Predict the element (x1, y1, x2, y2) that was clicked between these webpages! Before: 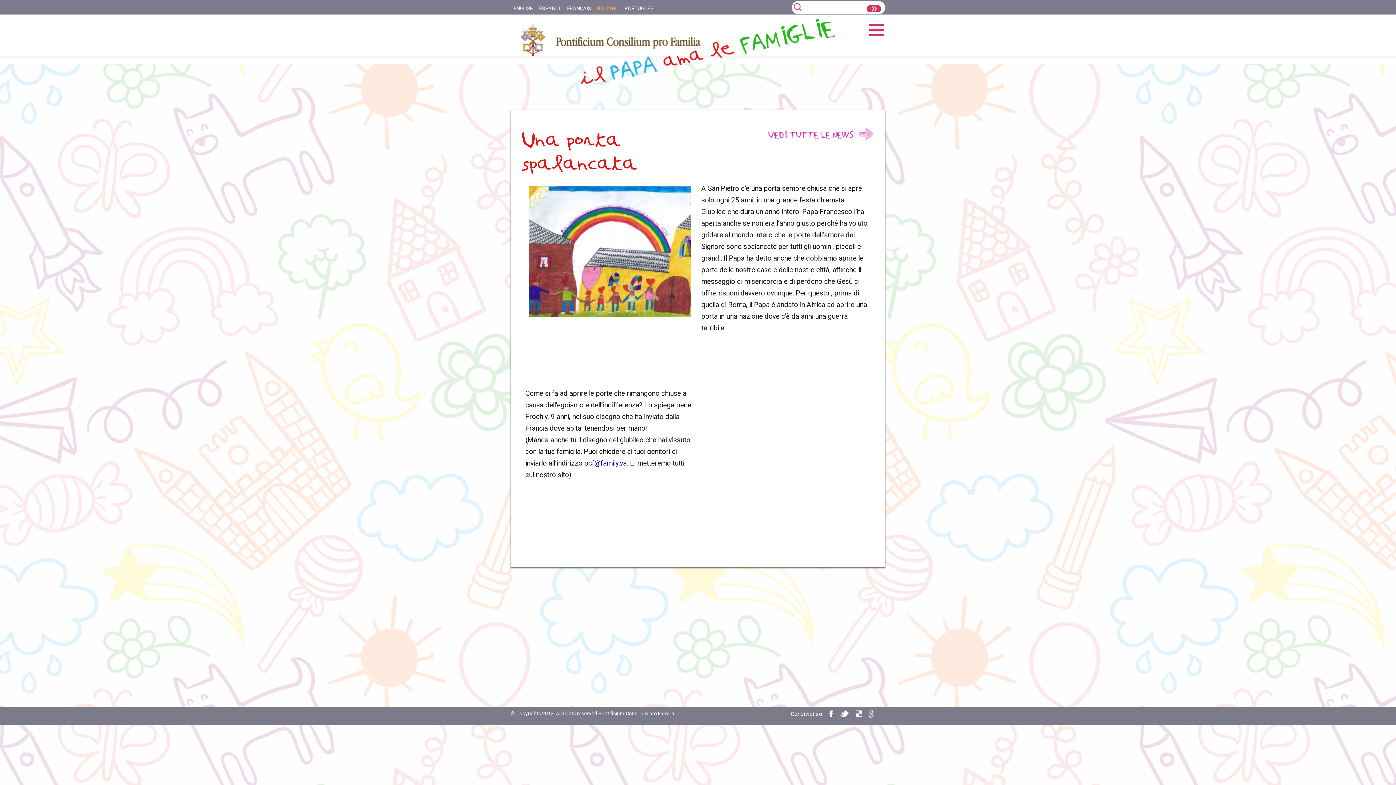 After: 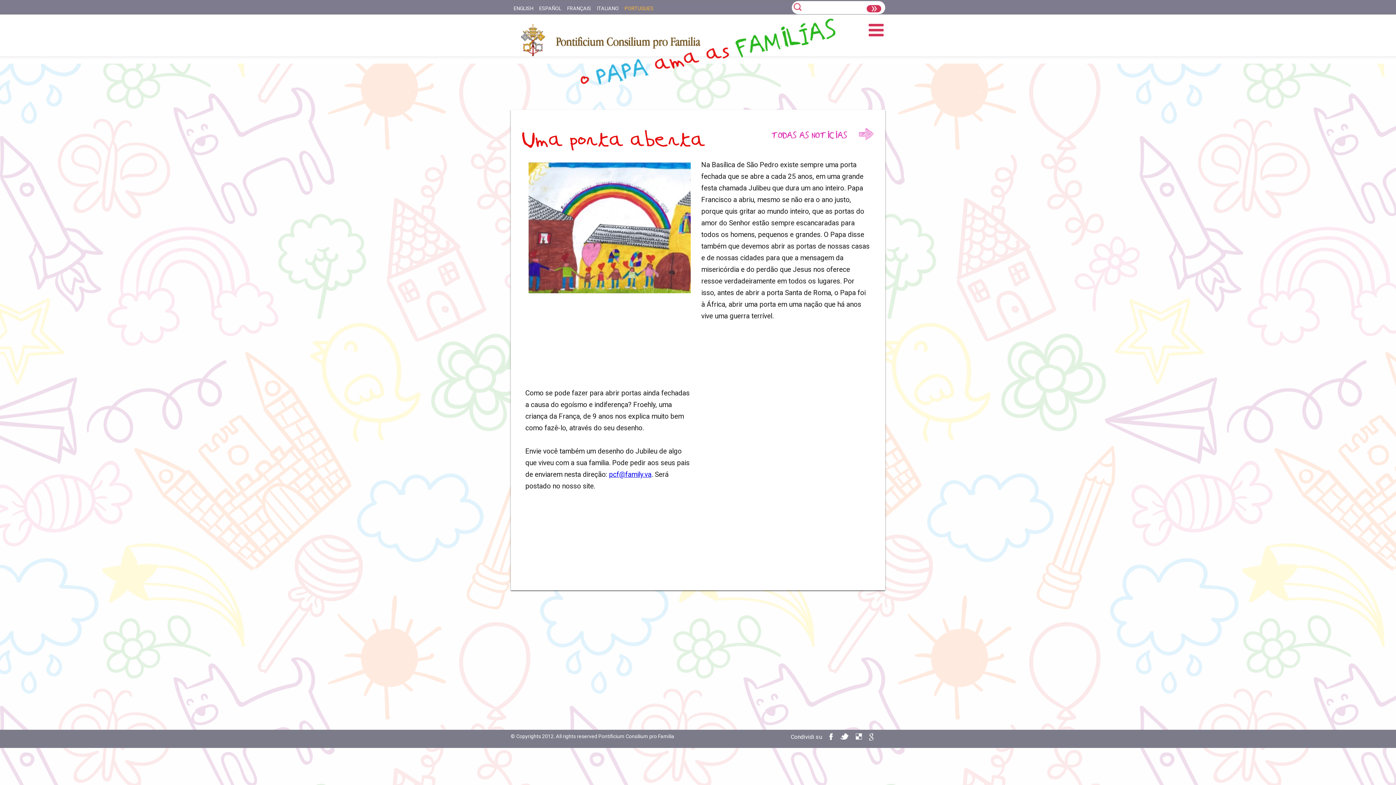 Action: bbox: (622, 5, 655, 11) label: PORTUGUES